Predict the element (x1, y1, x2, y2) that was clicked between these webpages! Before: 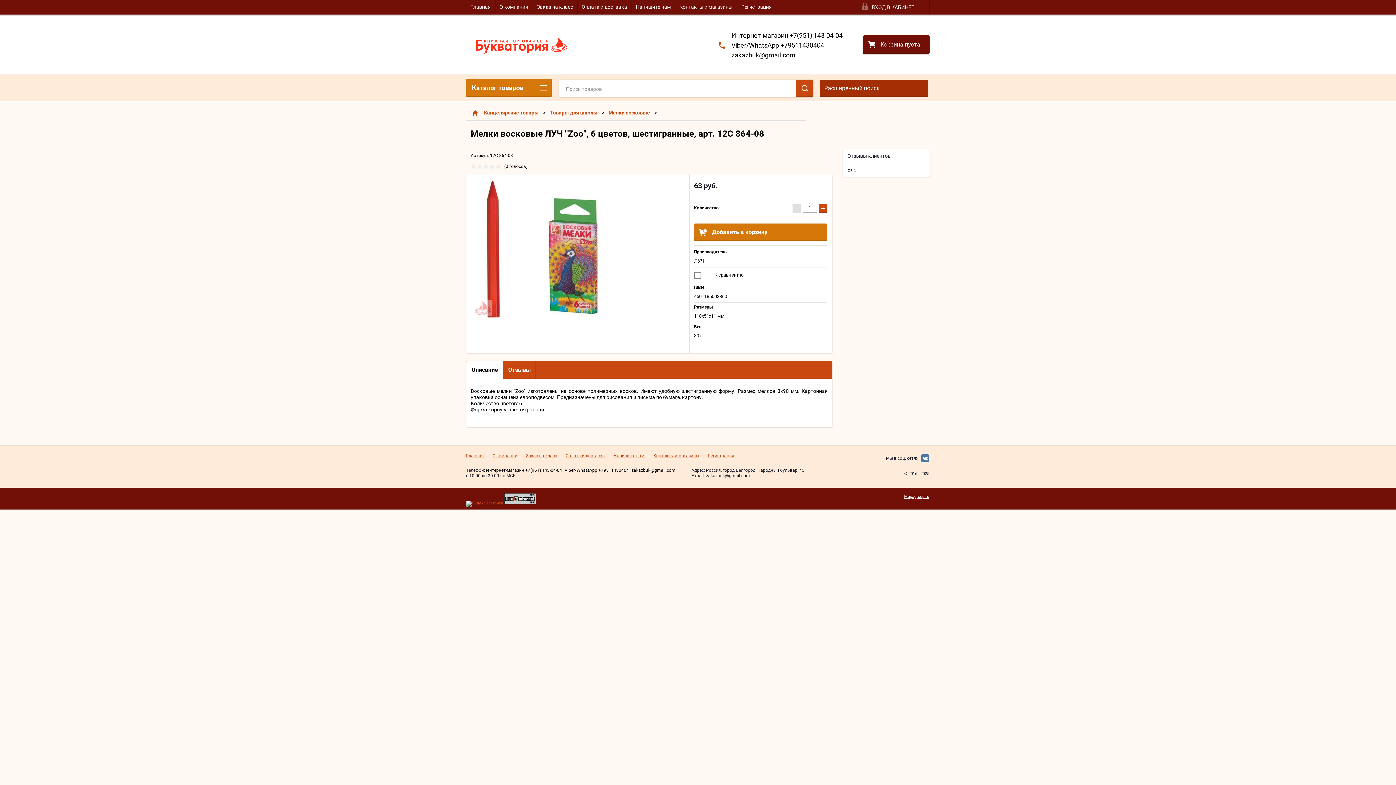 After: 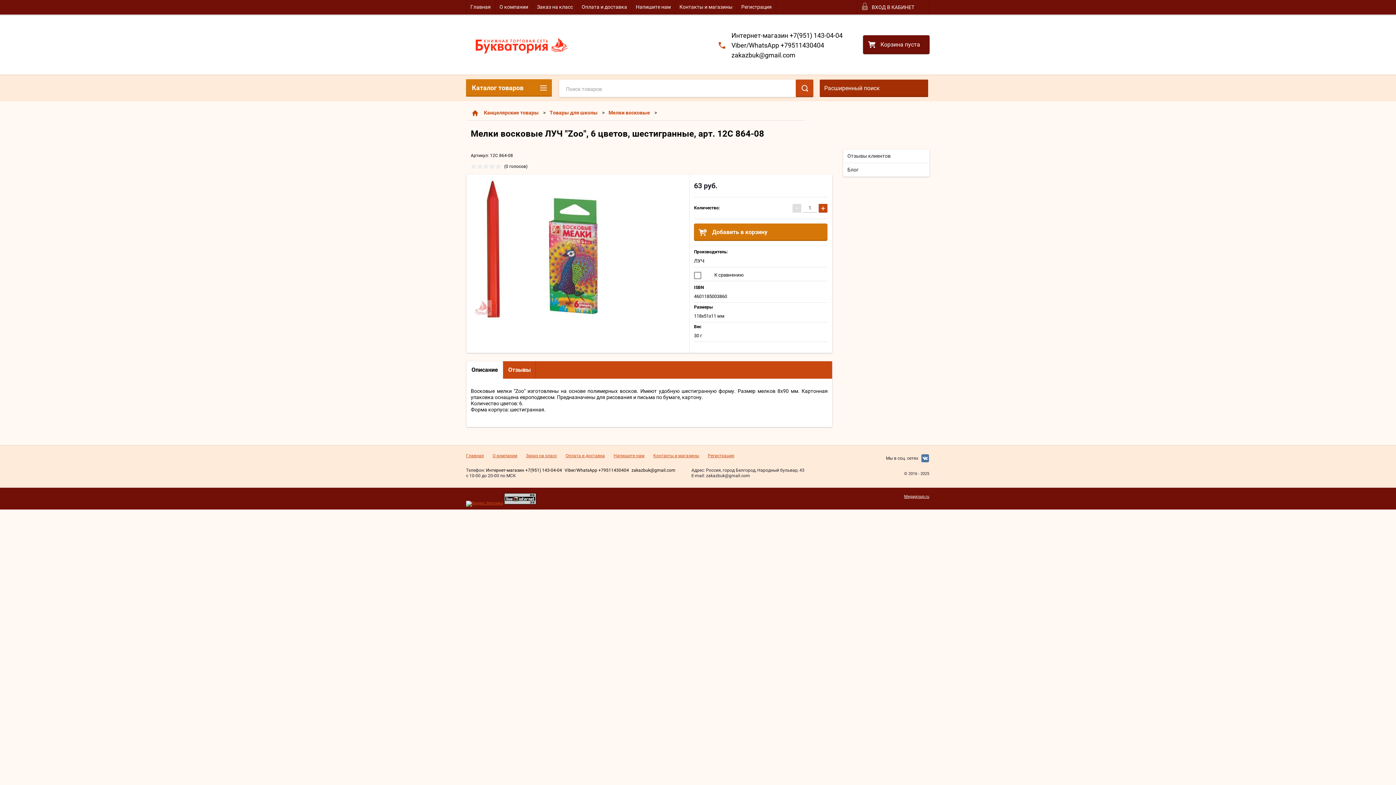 Action: label: zakazbuk@gmail.com bbox: (631, 468, 675, 473)